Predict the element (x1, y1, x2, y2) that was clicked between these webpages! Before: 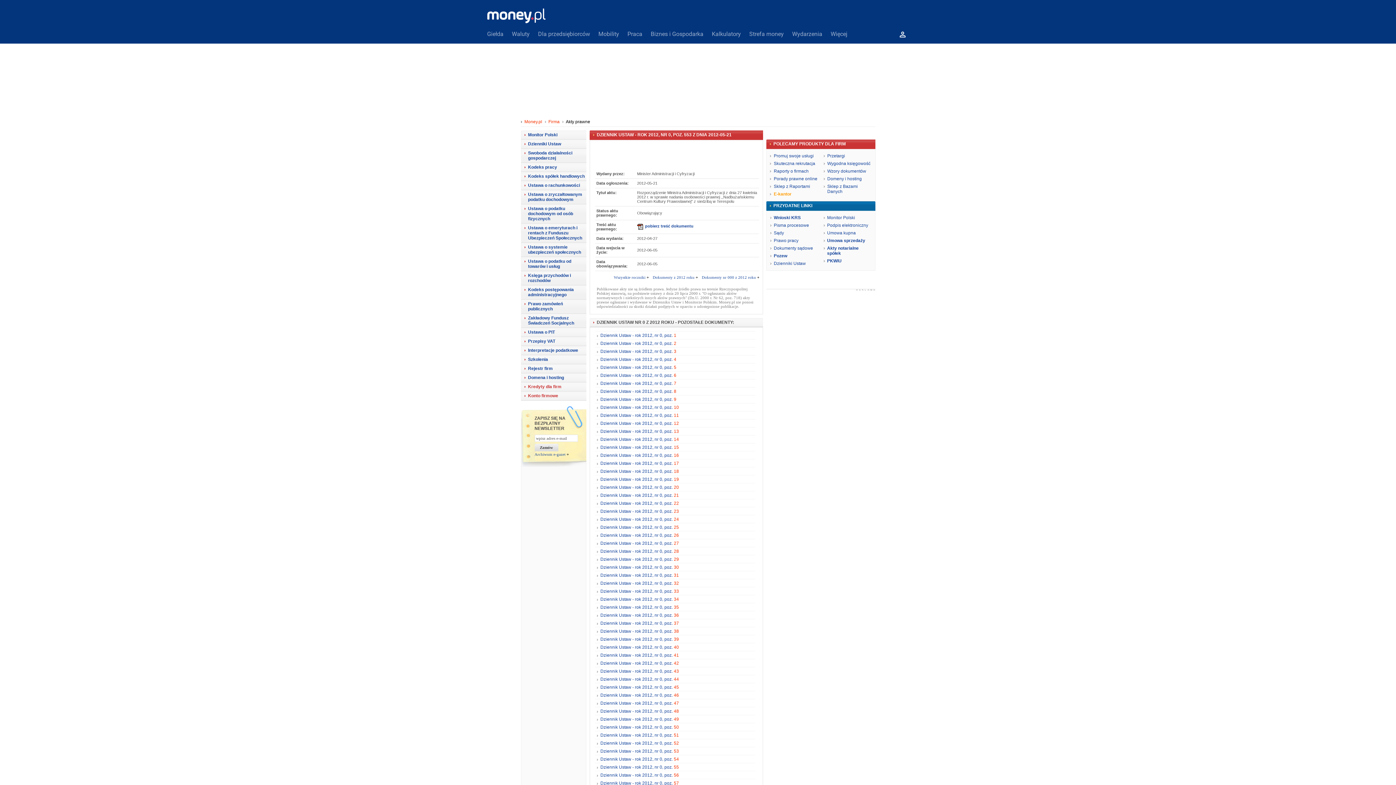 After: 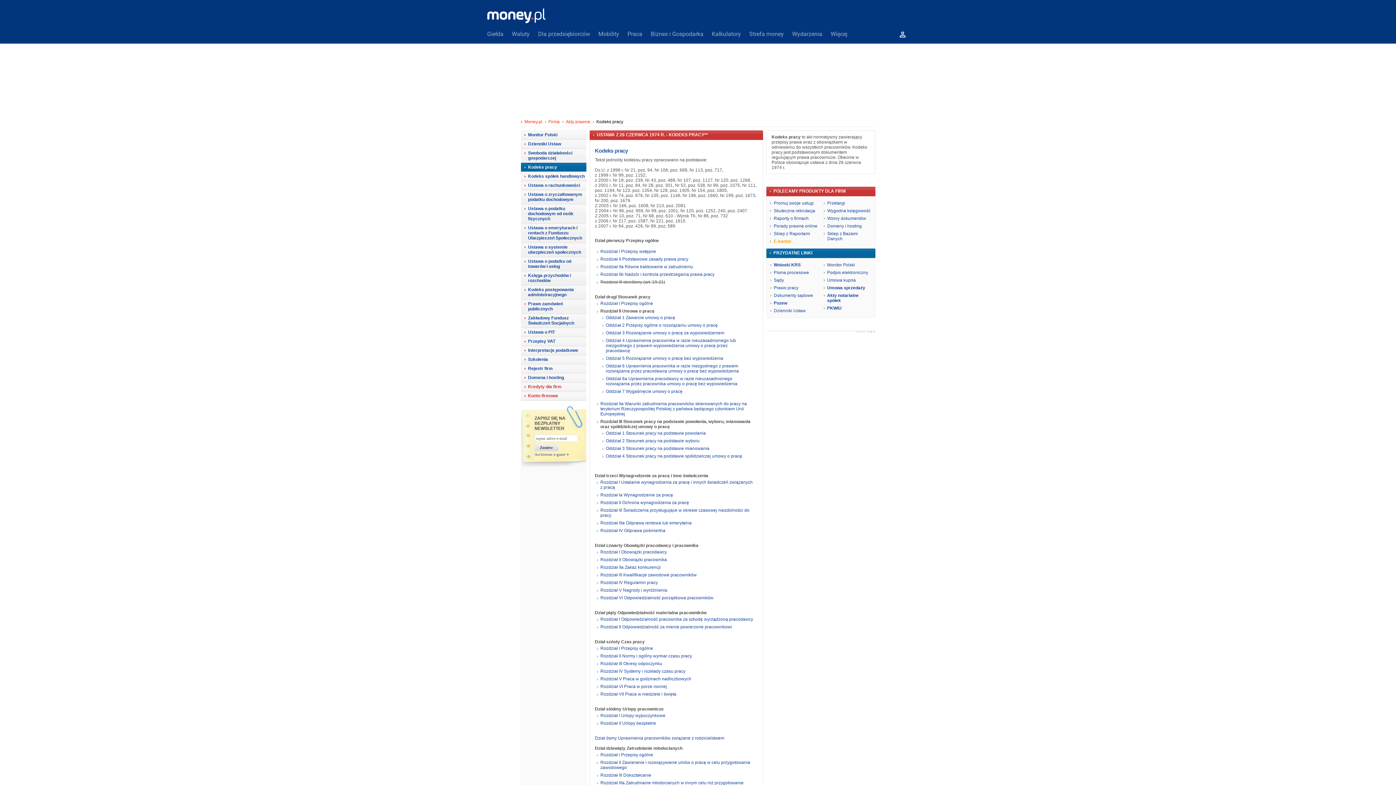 Action: bbox: (520, 162, 586, 171) label: Kodeks pracy